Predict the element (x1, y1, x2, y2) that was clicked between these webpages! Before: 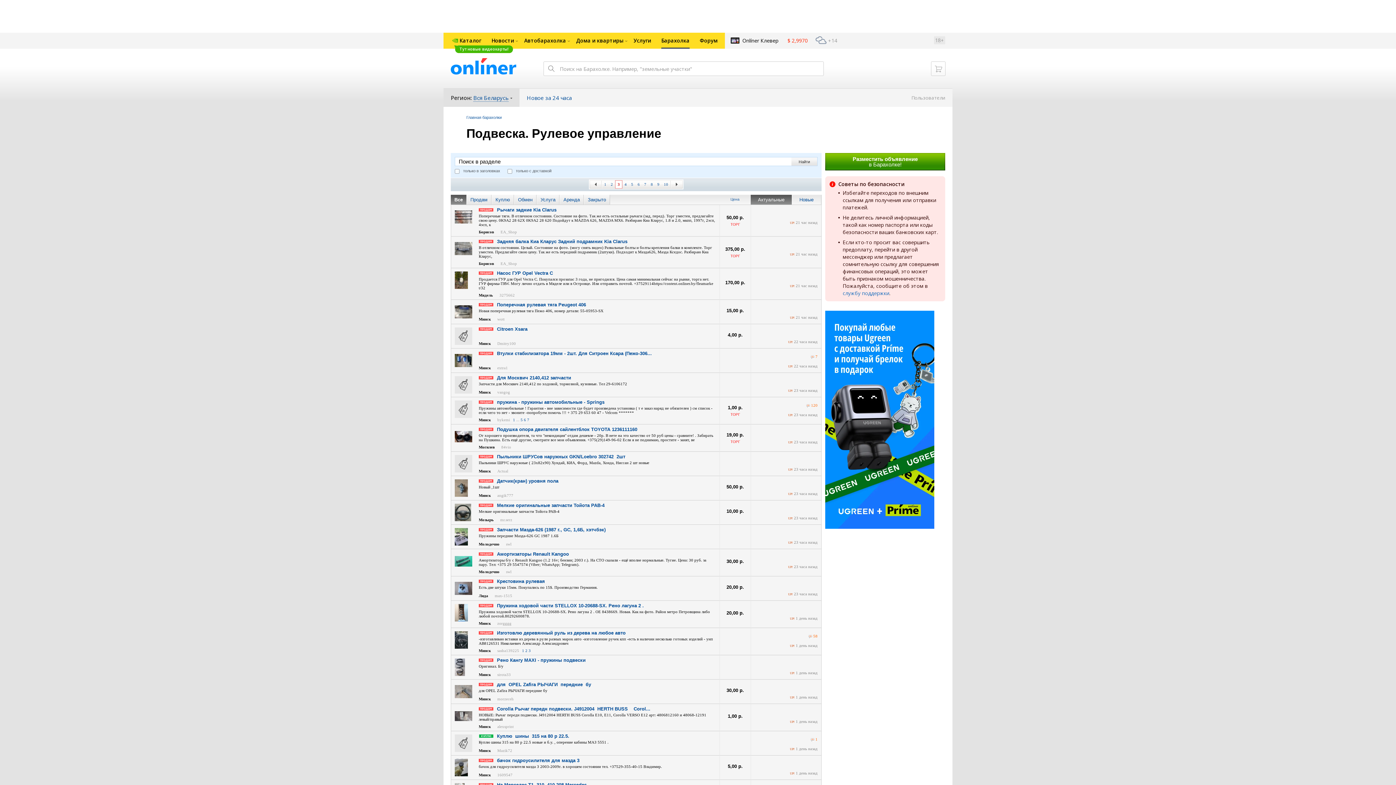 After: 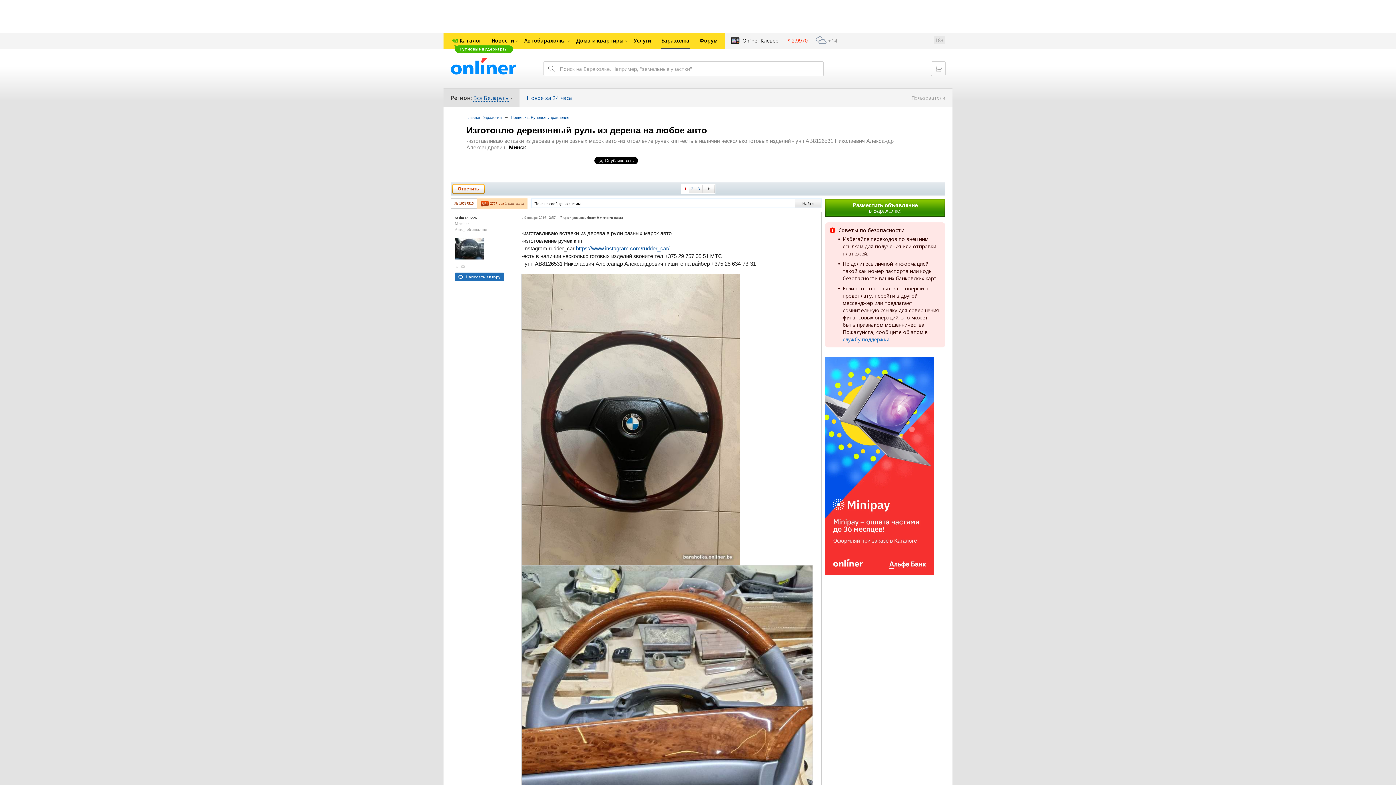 Action: label: Изготовлю деревянный руль из дерева на любое авто bbox: (497, 630, 625, 636)